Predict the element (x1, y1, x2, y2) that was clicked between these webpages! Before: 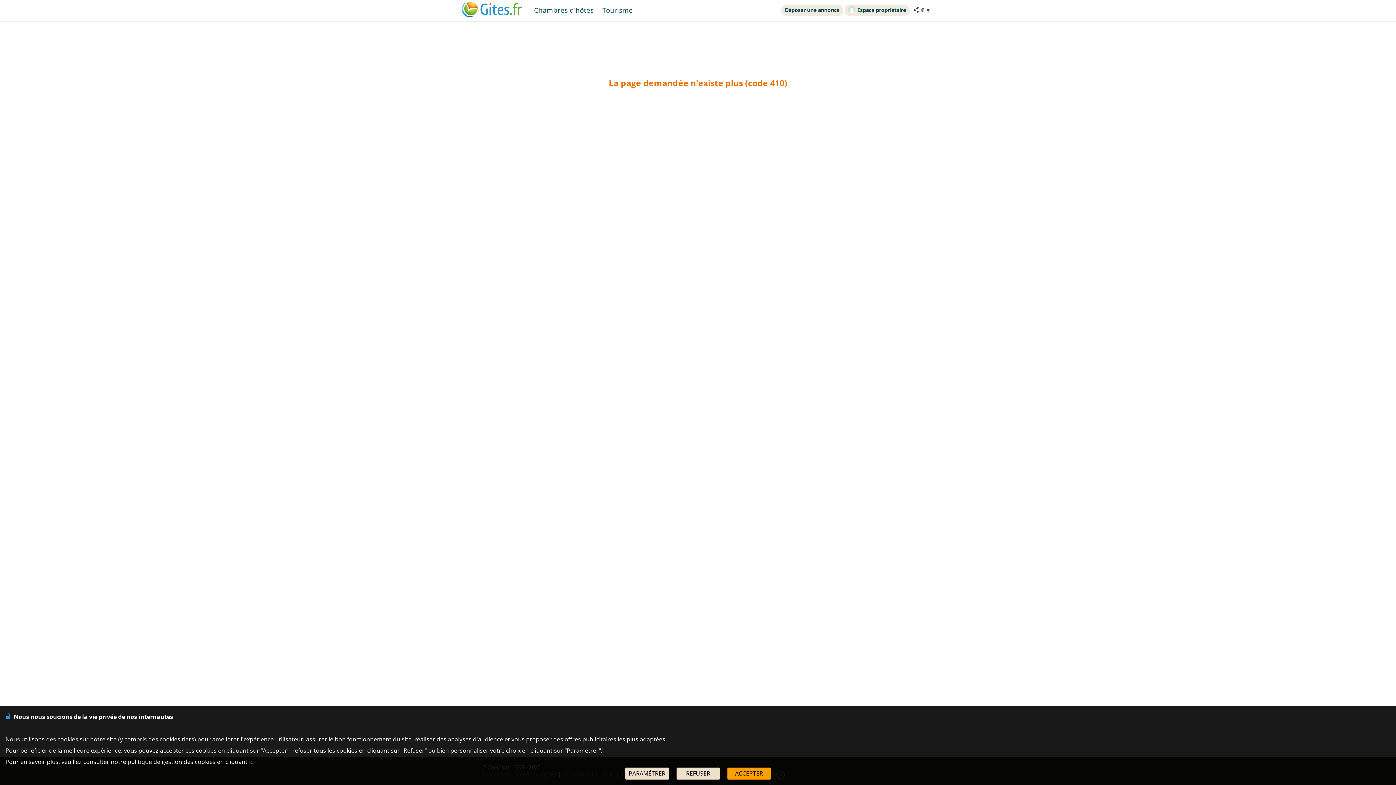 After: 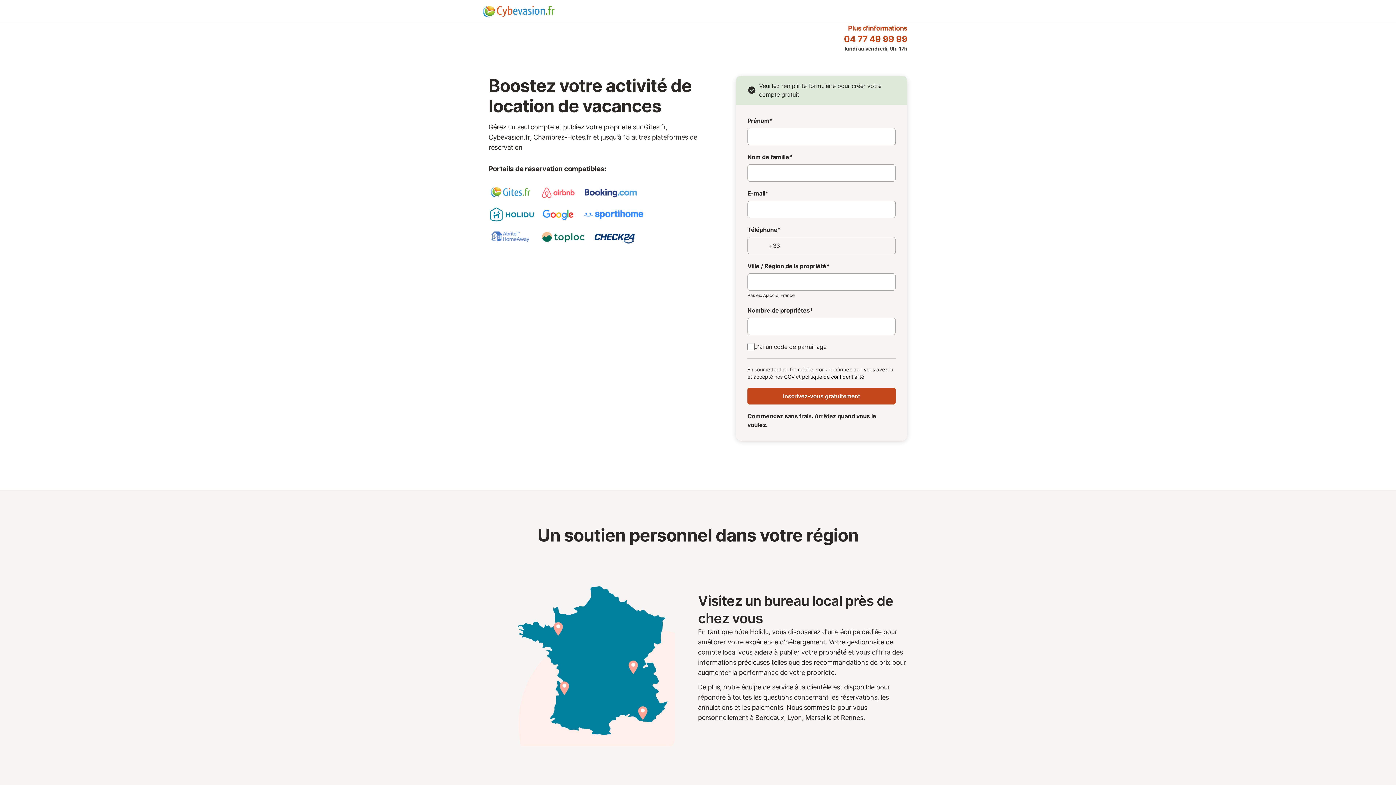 Action: label: Déposer une annonce bbox: (781, 4, 843, 16)